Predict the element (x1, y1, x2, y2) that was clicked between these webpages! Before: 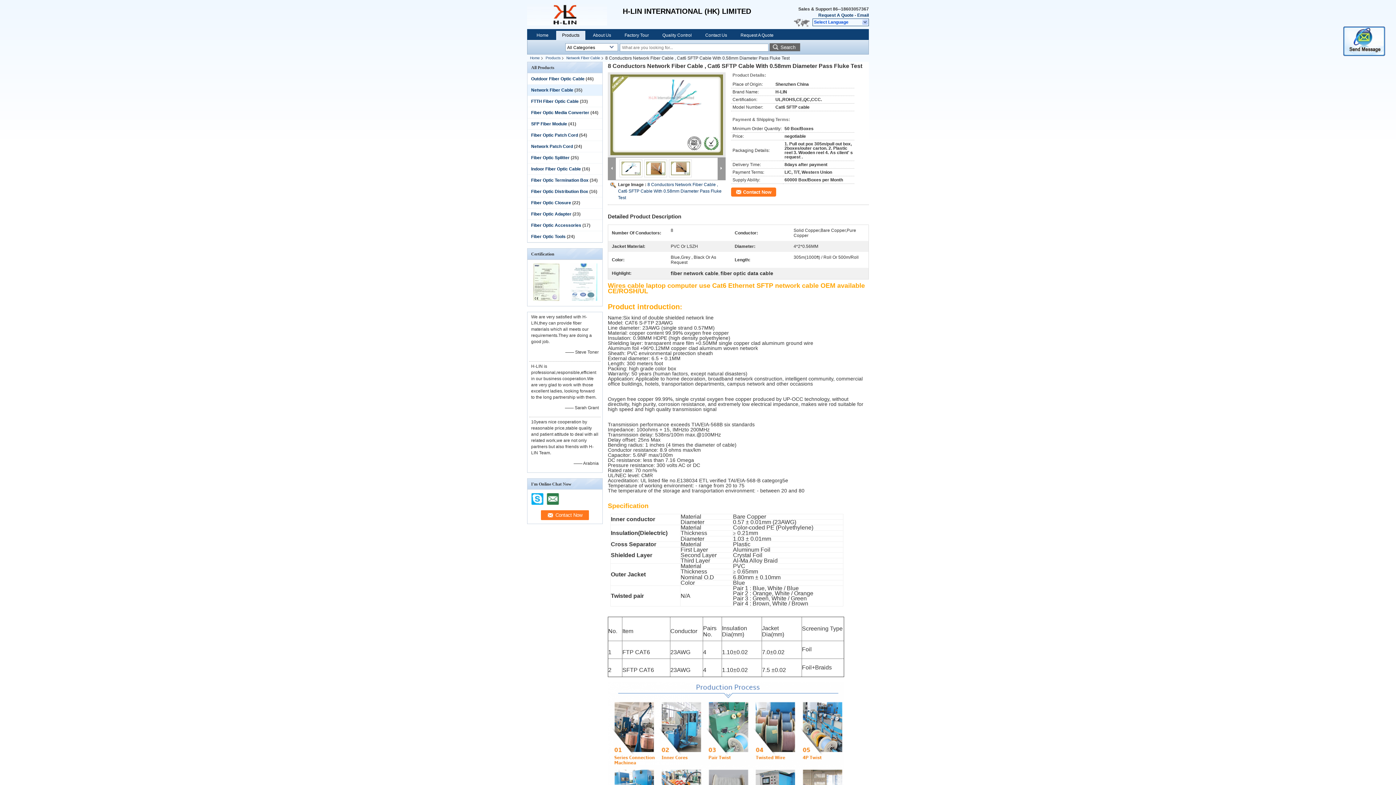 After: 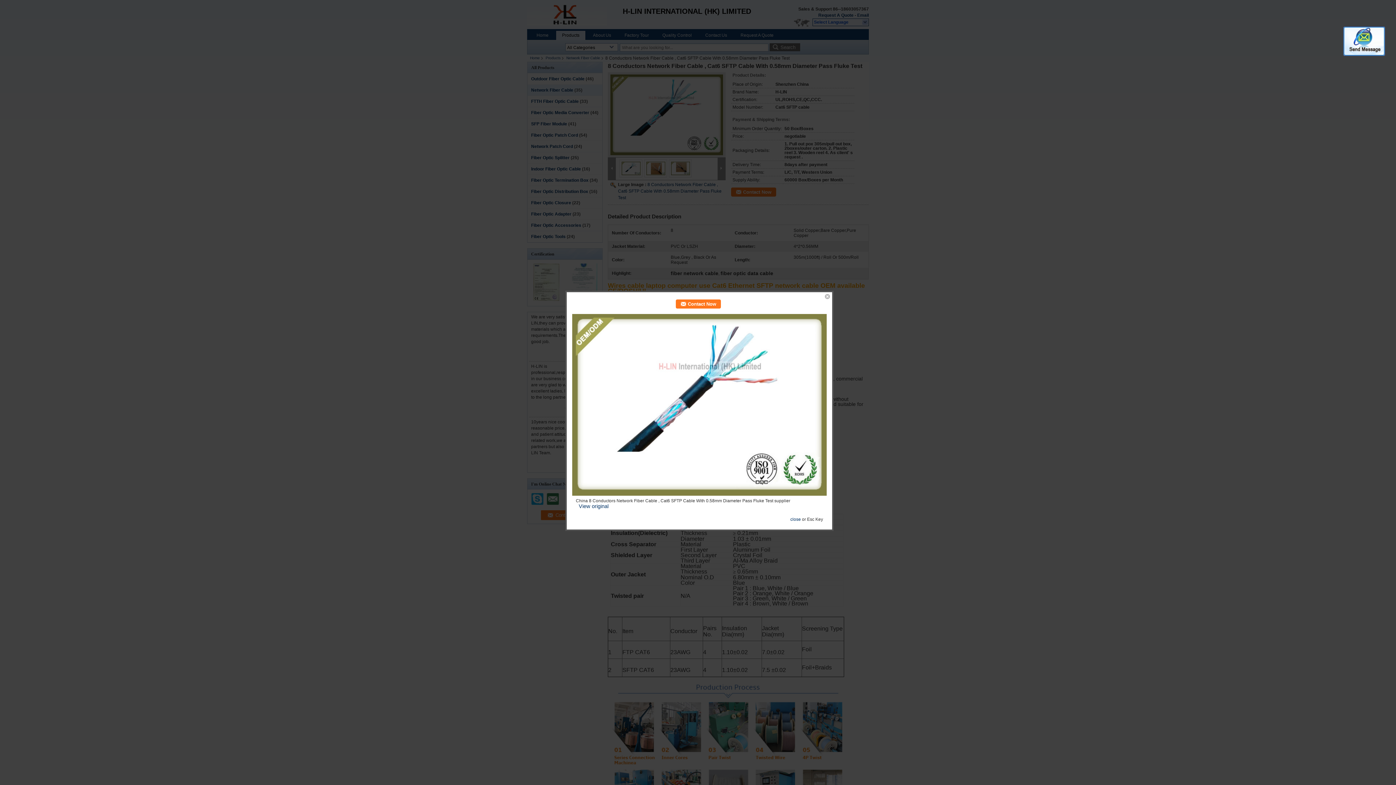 Action: bbox: (610, 74, 723, 155)